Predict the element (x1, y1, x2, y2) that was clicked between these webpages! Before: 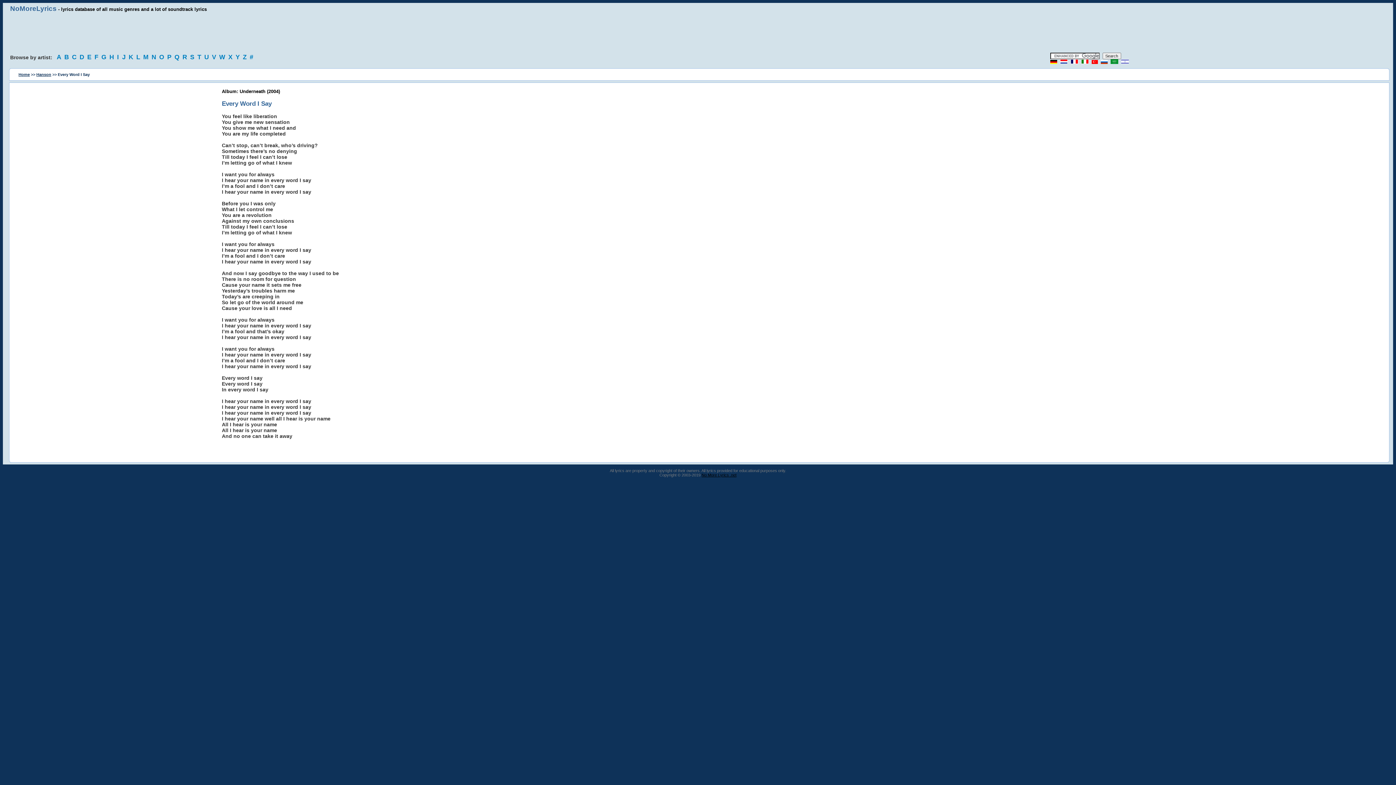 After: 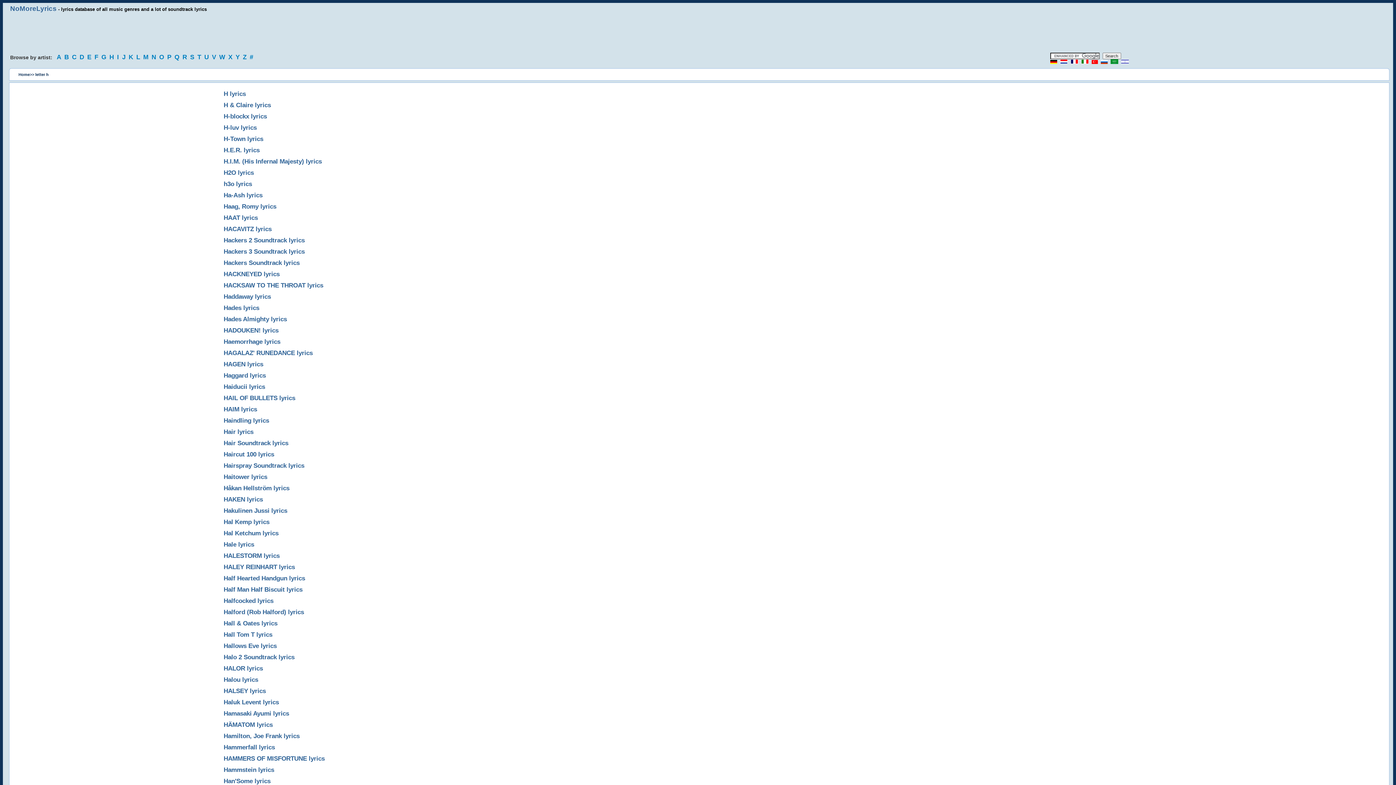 Action: label: H bbox: (109, 53, 115, 60)